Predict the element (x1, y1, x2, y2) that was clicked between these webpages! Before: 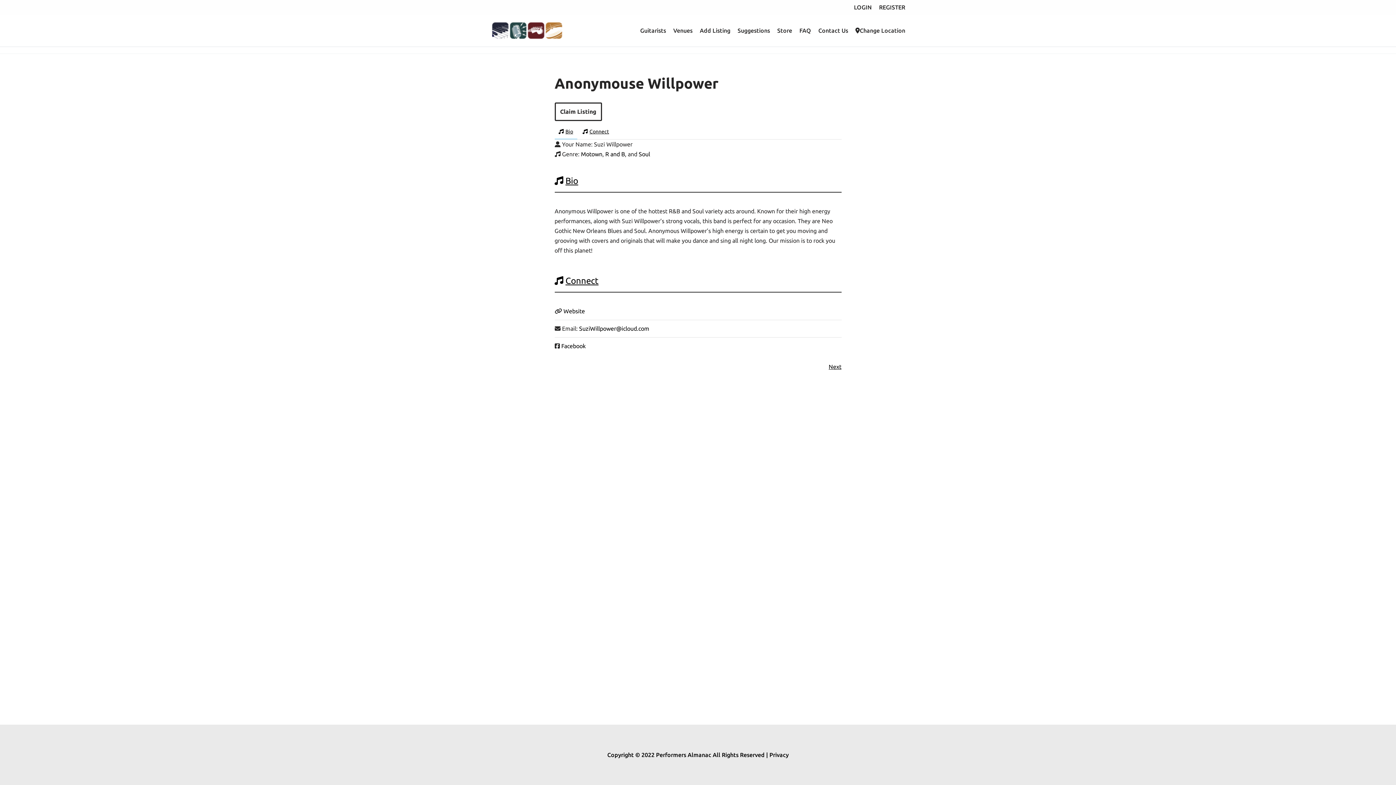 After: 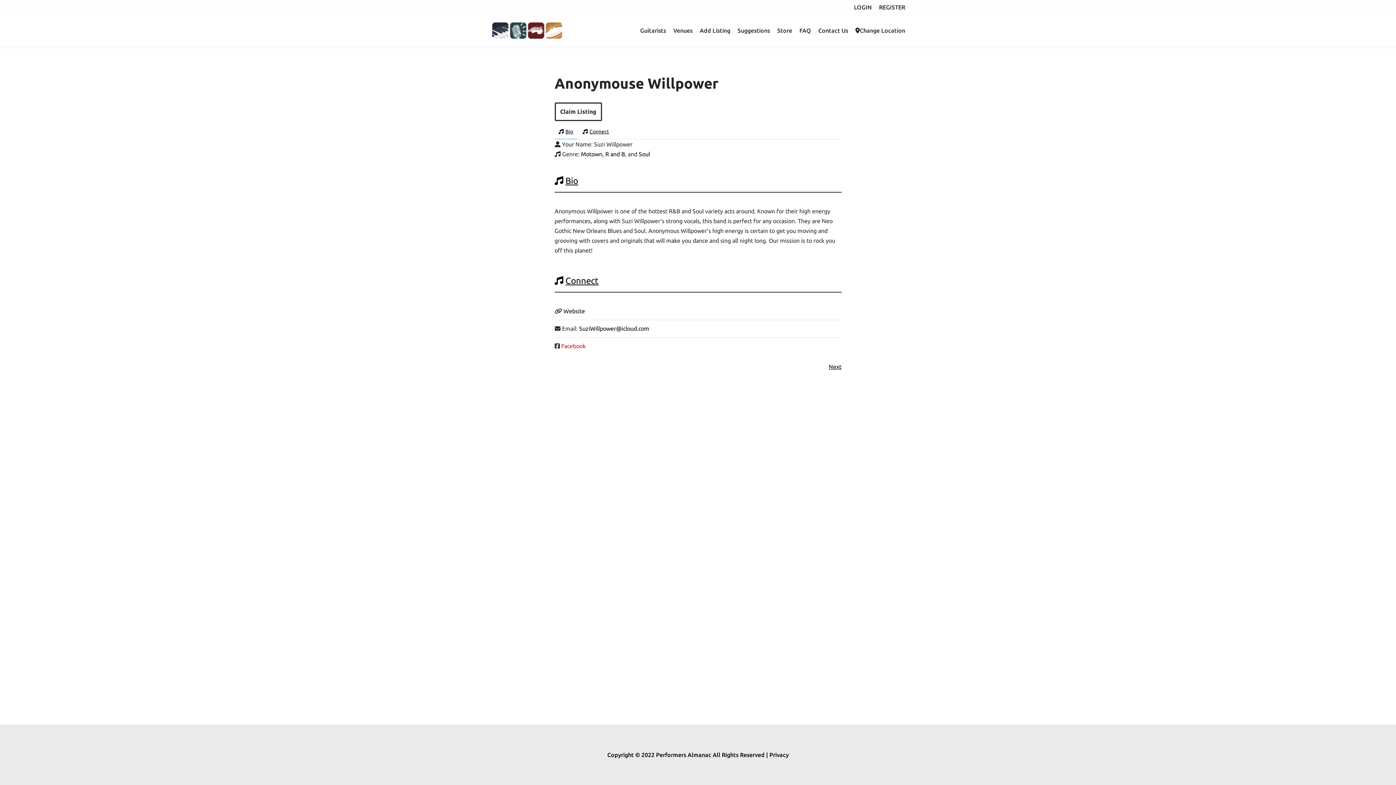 Action: label: Facebook bbox: (561, 342, 585, 349)